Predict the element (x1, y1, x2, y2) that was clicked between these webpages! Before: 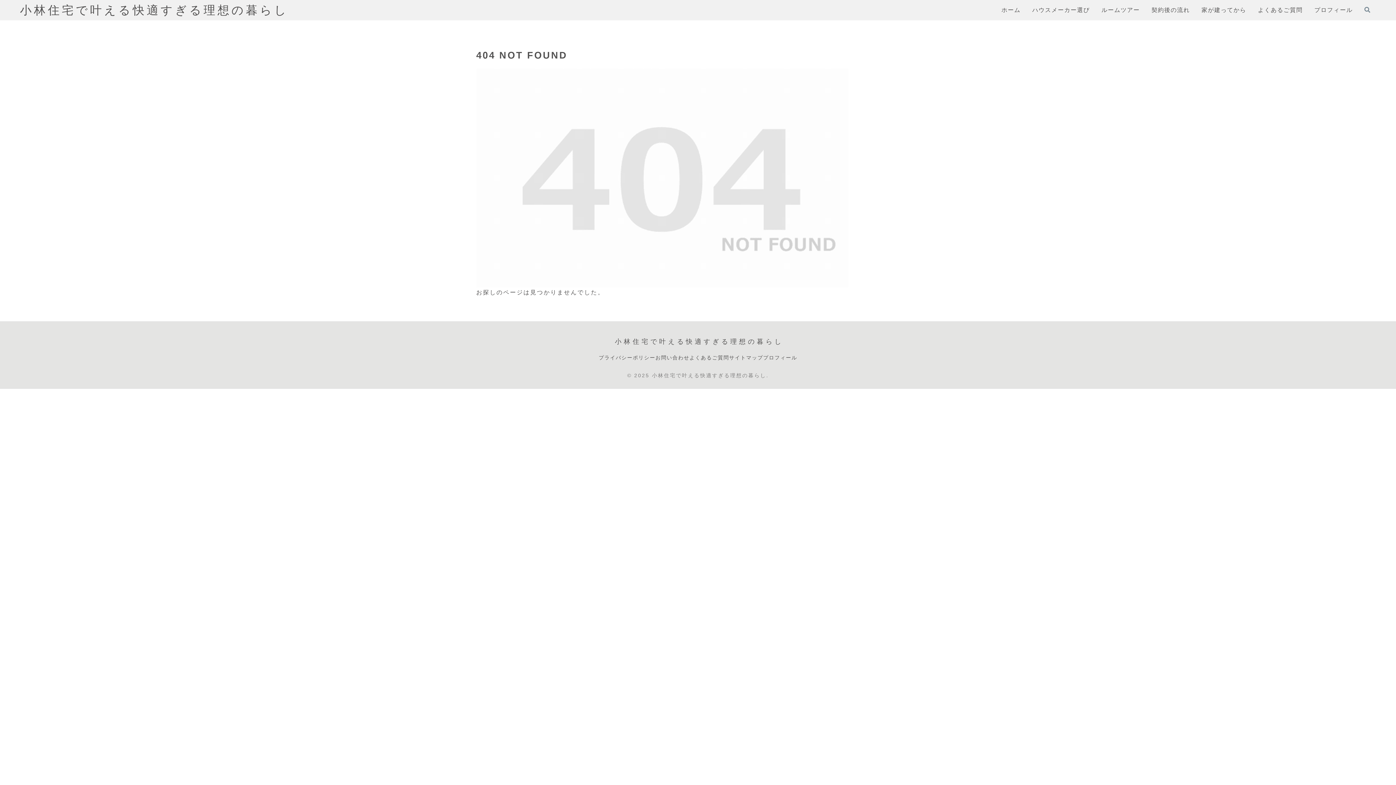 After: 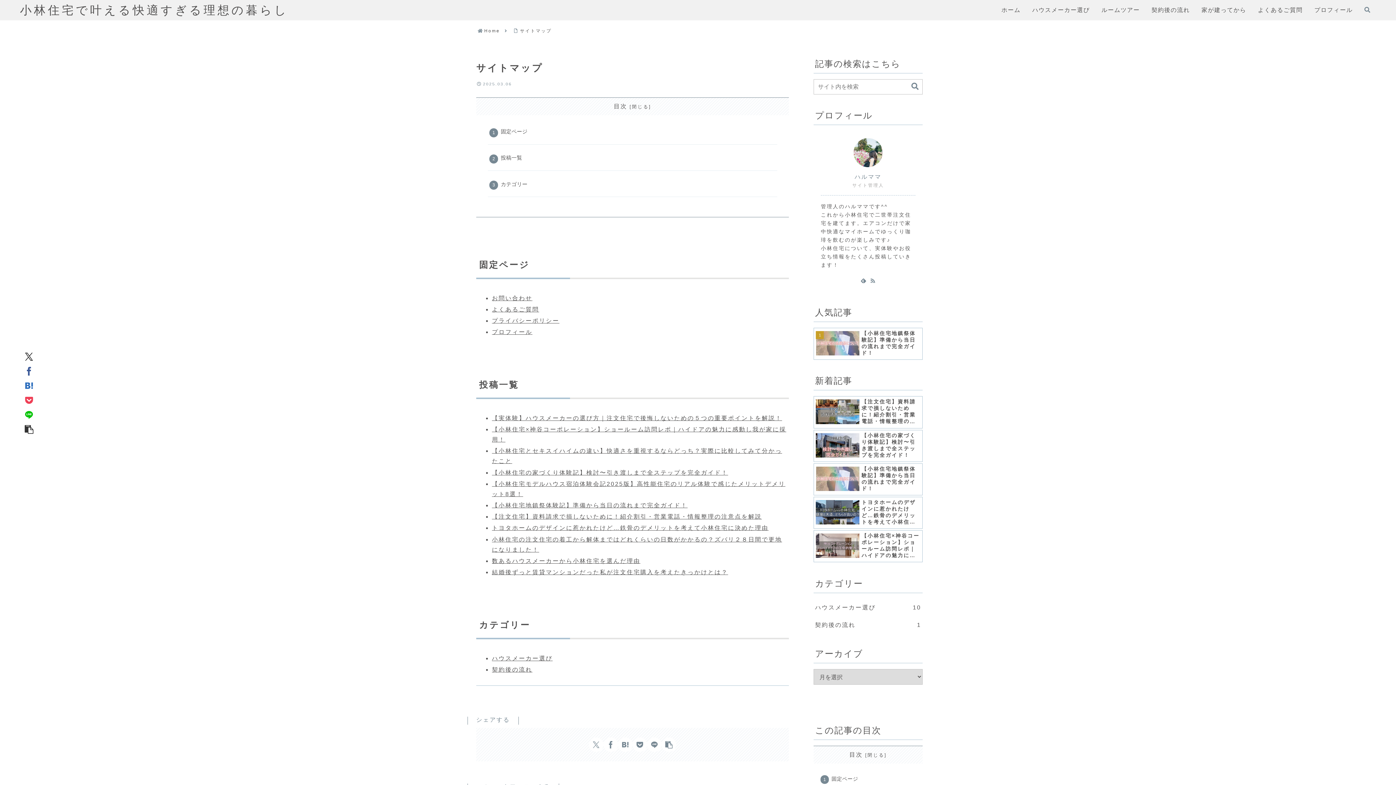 Action: label: サイトマップ bbox: (729, 353, 763, 362)